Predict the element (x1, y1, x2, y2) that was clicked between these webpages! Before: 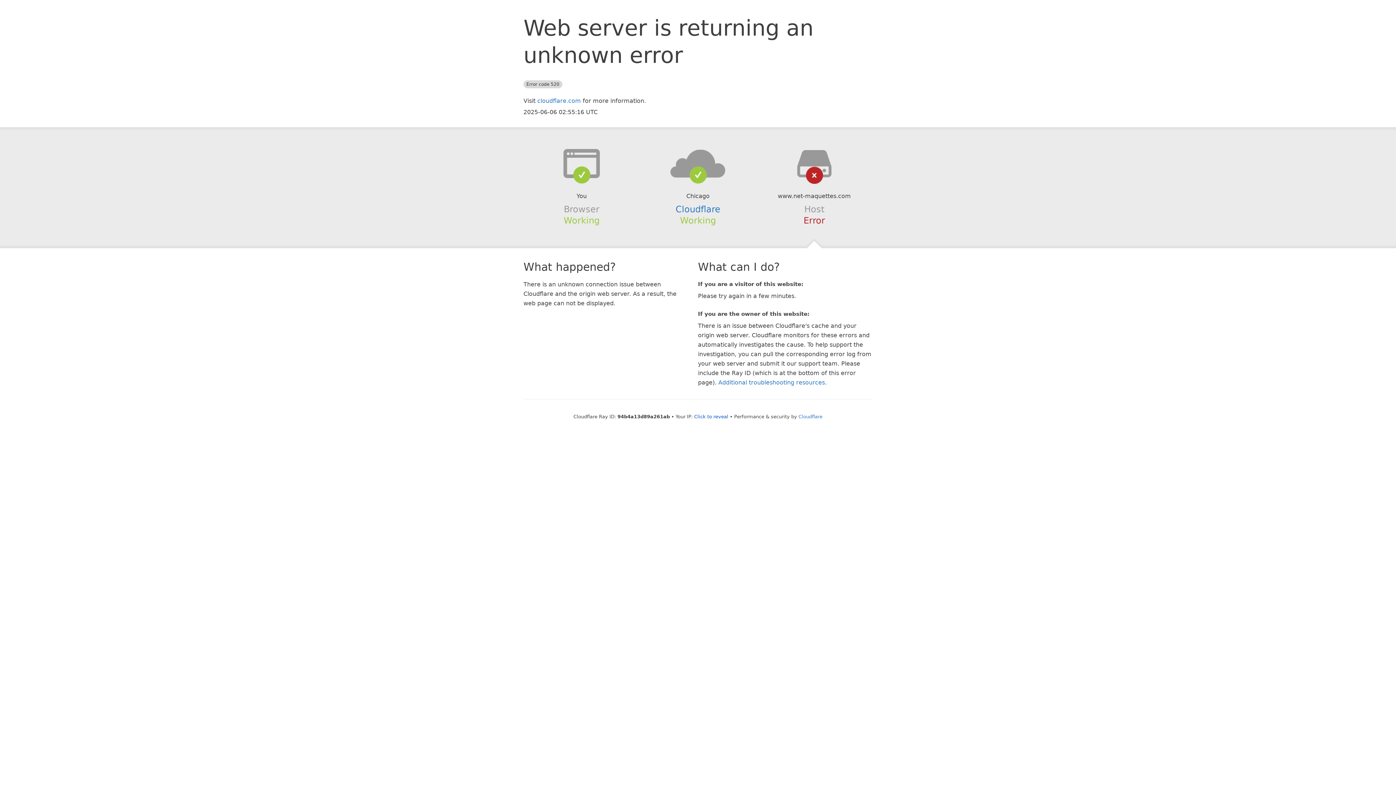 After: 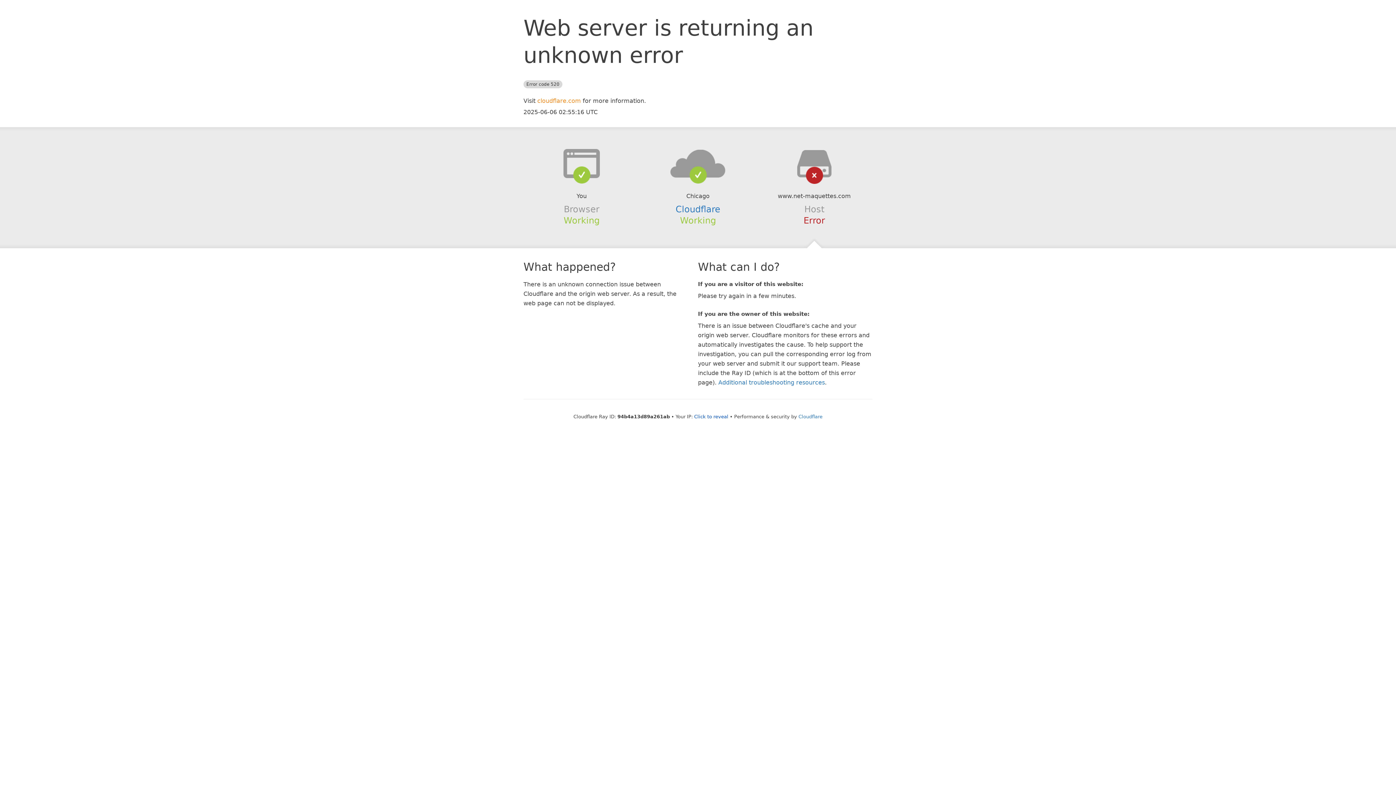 Action: bbox: (537, 97, 581, 104) label: cloudflare.com